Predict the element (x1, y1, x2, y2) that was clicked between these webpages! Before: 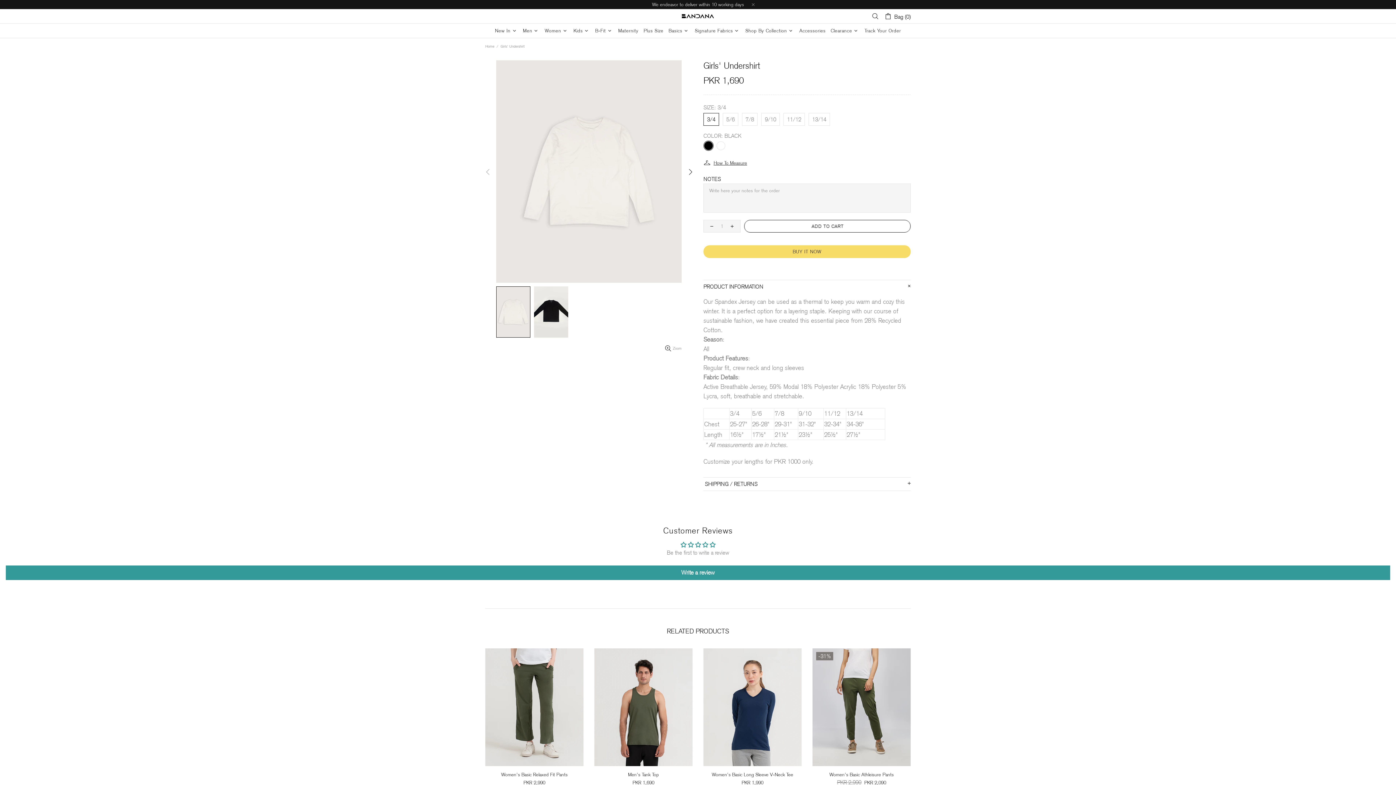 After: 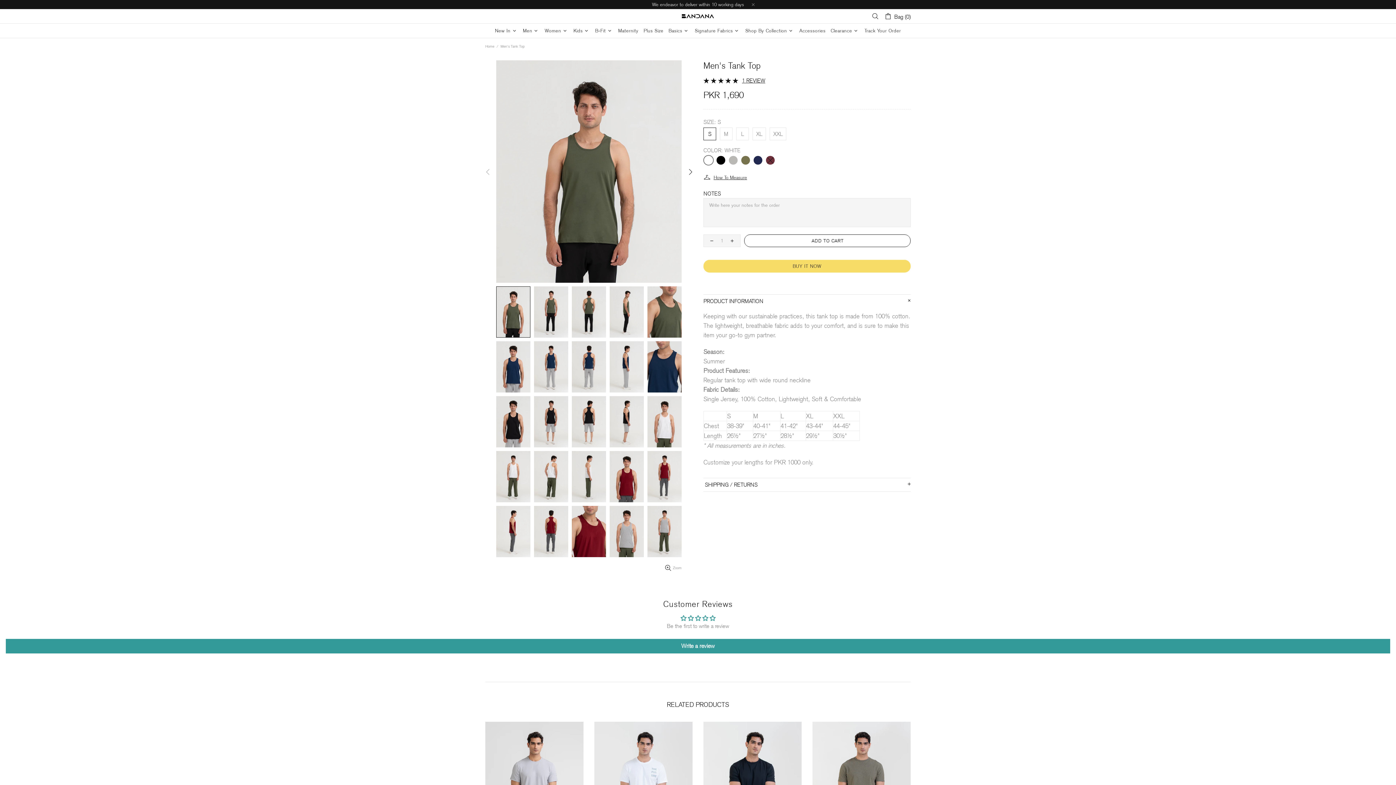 Action: bbox: (628, 772, 659, 778) label: Men's Tank Top